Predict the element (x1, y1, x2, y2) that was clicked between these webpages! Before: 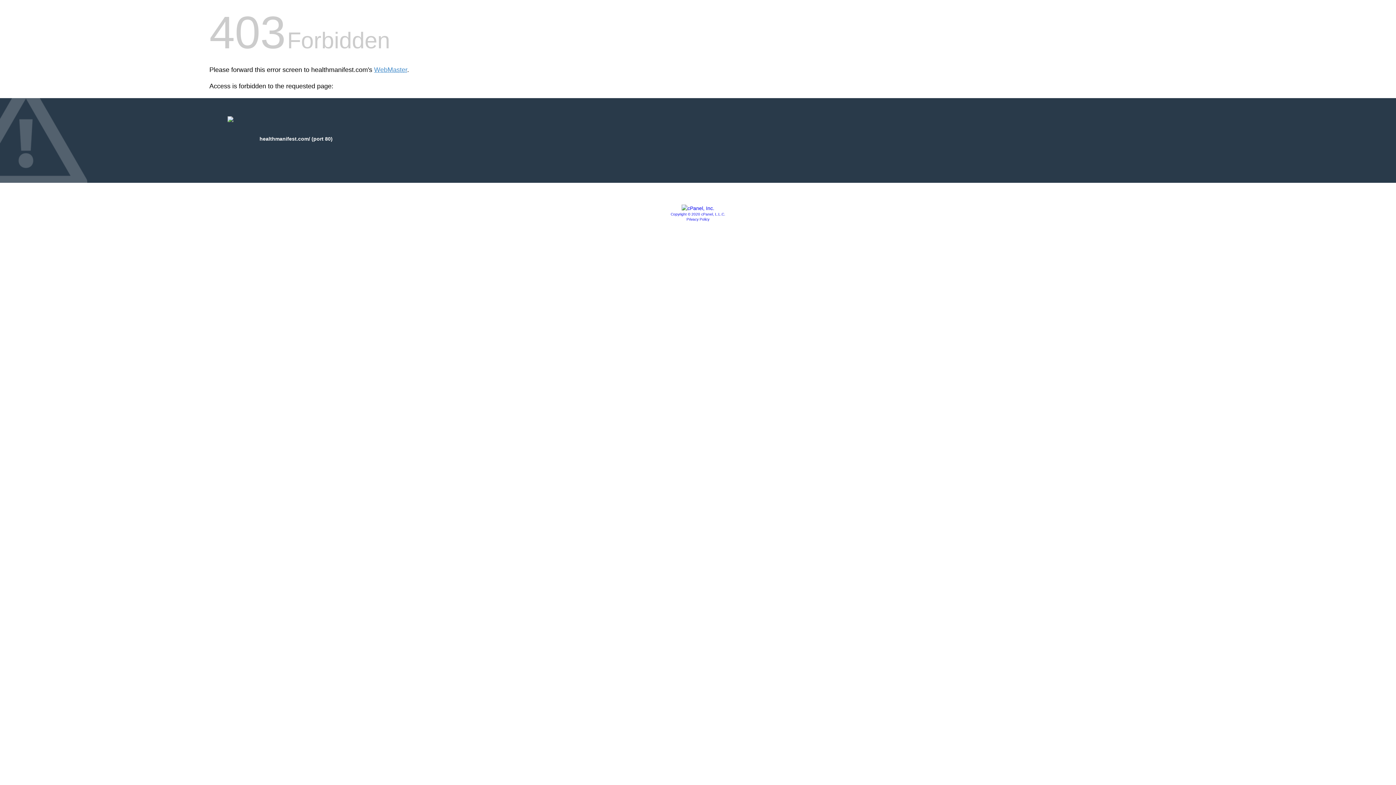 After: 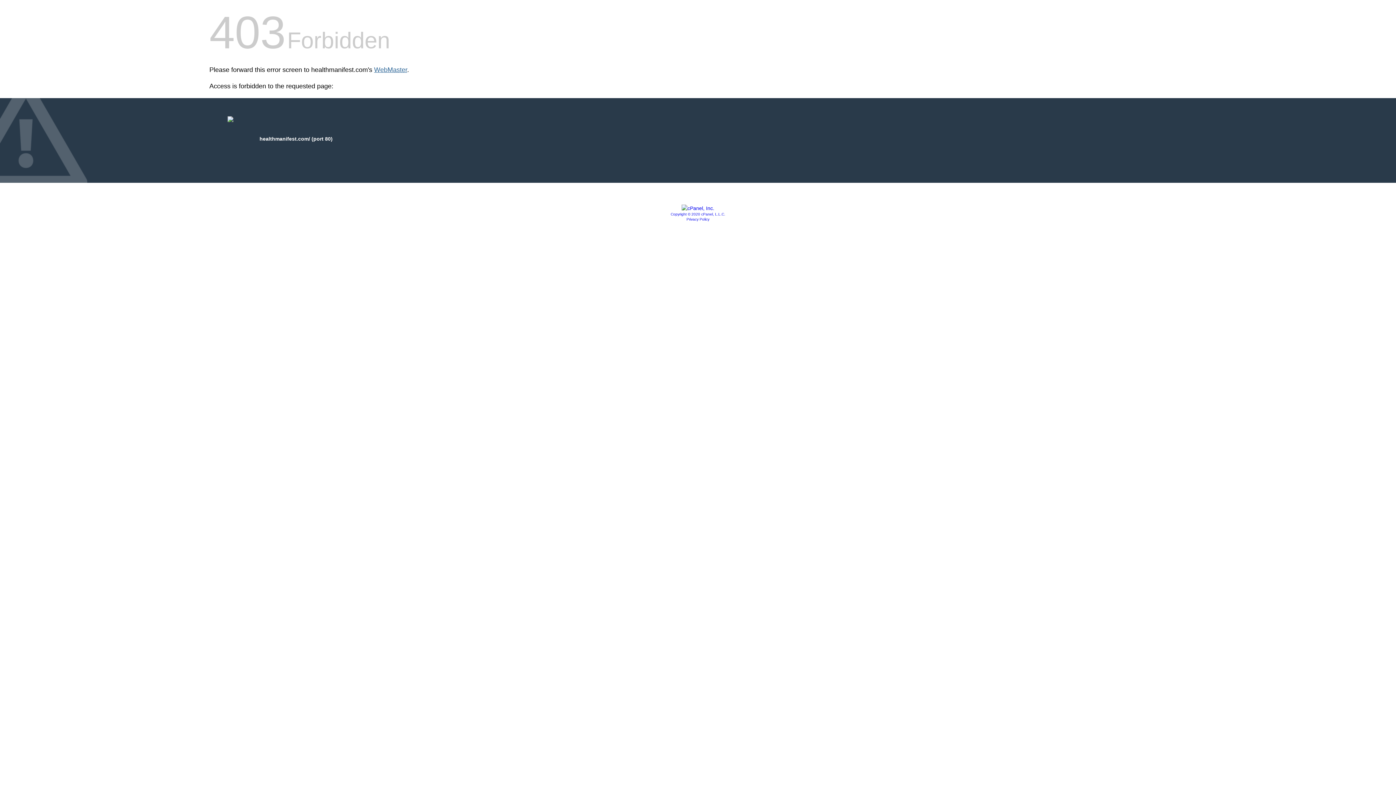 Action: label: WebMaster bbox: (374, 66, 407, 73)